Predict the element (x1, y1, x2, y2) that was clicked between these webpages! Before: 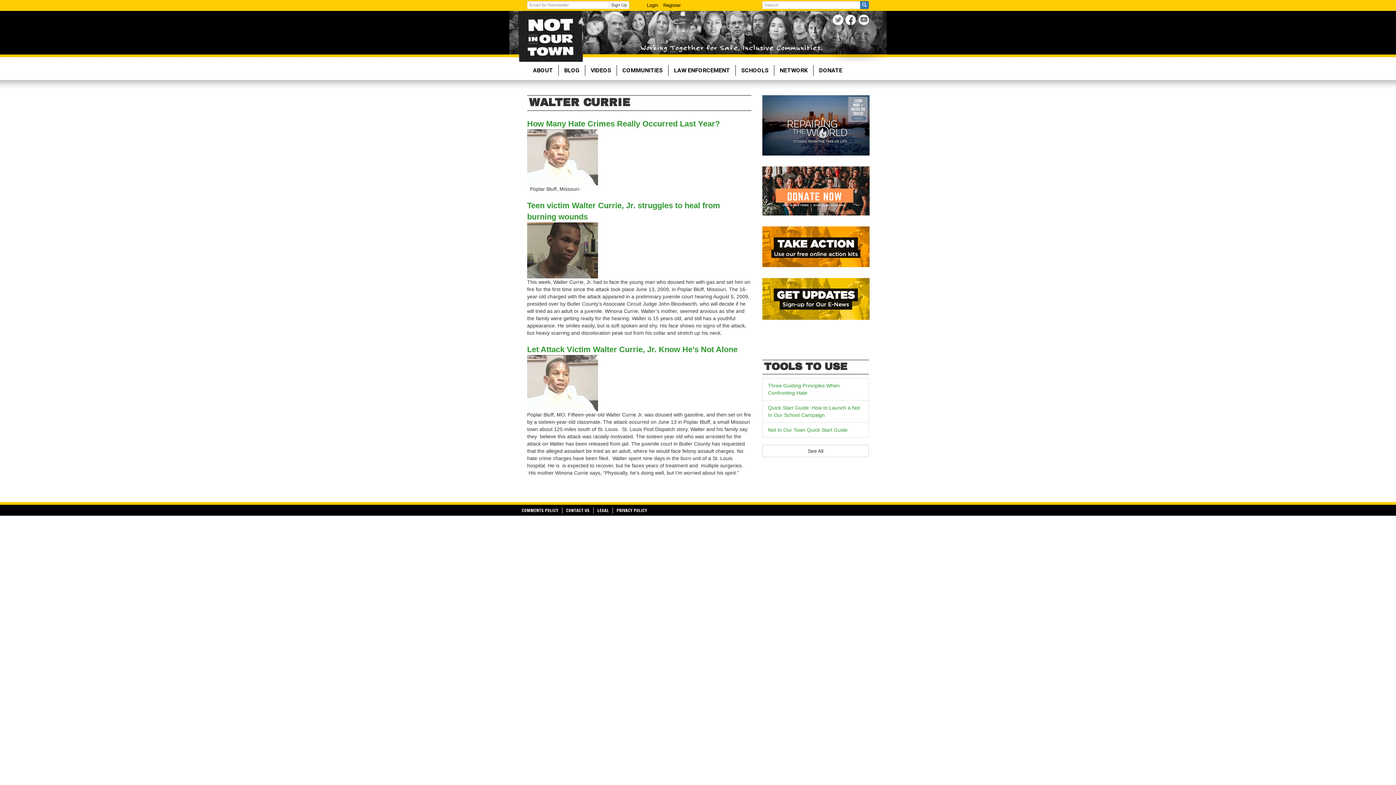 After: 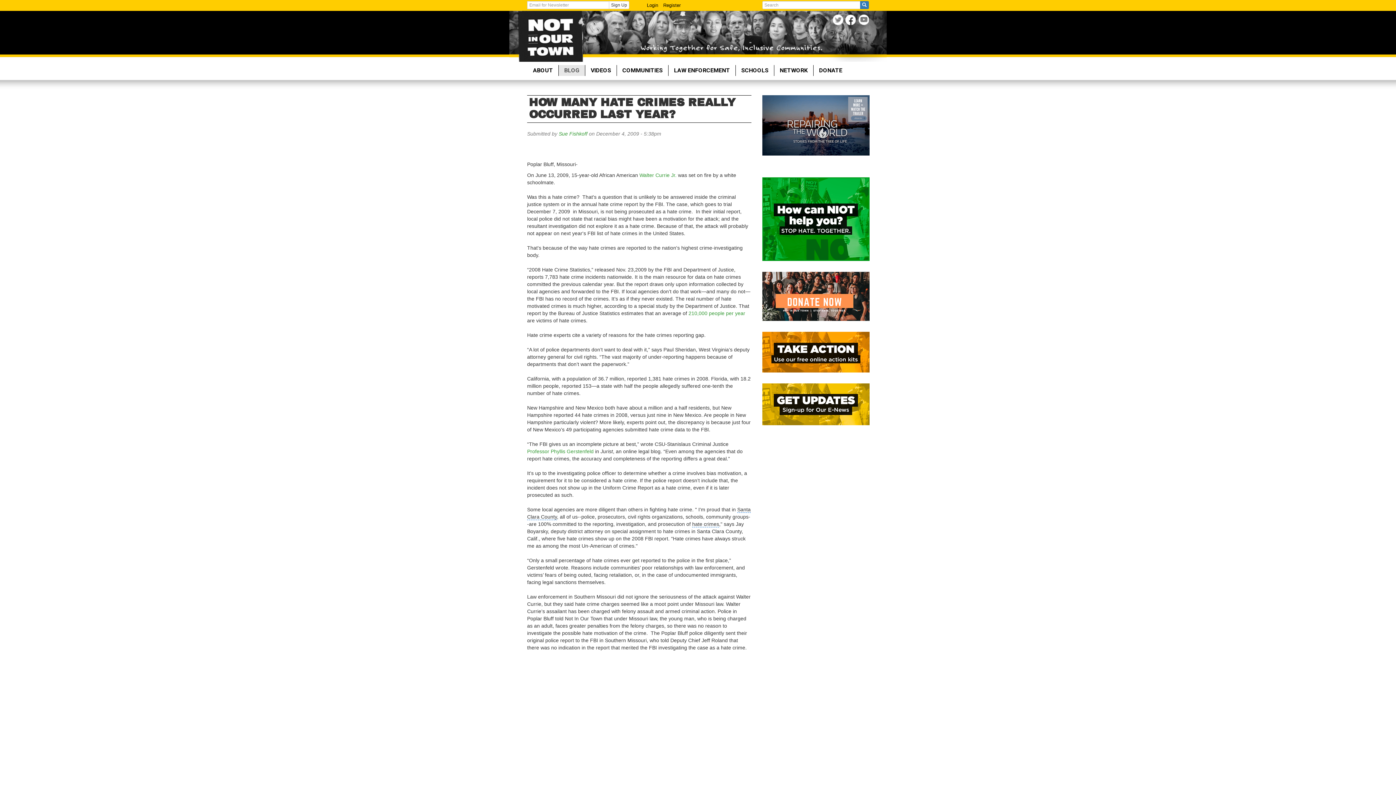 Action: bbox: (527, 119, 720, 128) label: How Many Hate Crimes Really Occurred Last Year?